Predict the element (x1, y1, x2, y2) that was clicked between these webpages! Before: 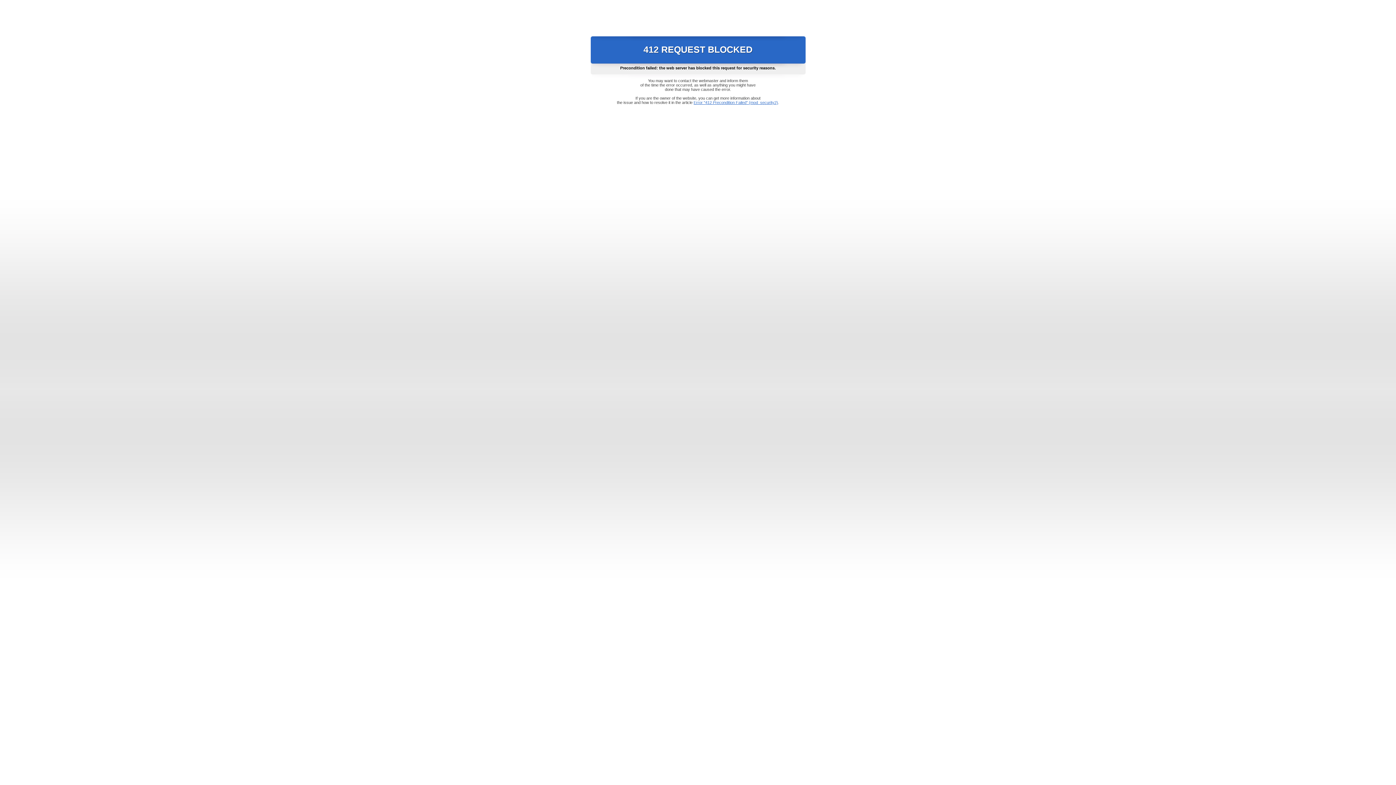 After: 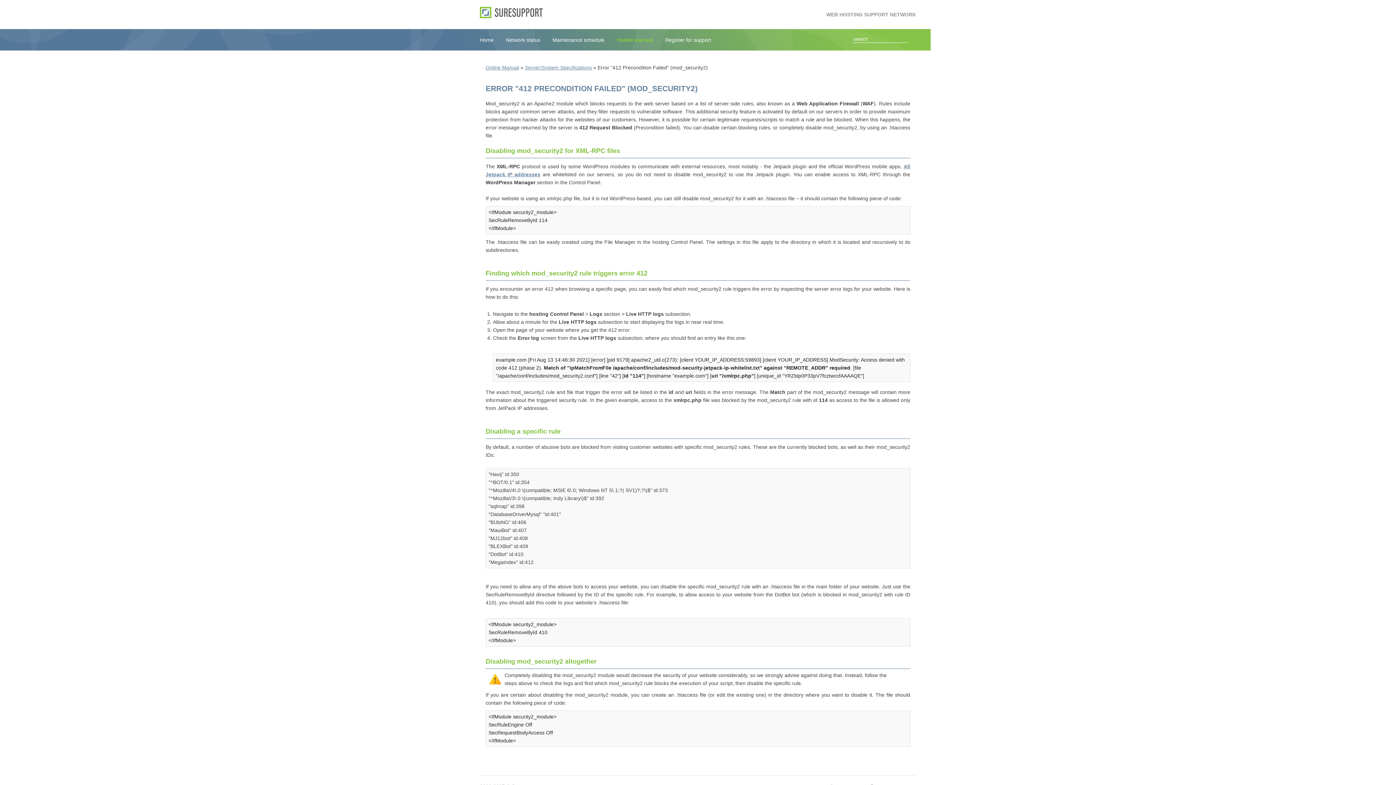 Action: bbox: (693, 100, 778, 104) label: Error "412 Precondition Failed" (mod_security2)